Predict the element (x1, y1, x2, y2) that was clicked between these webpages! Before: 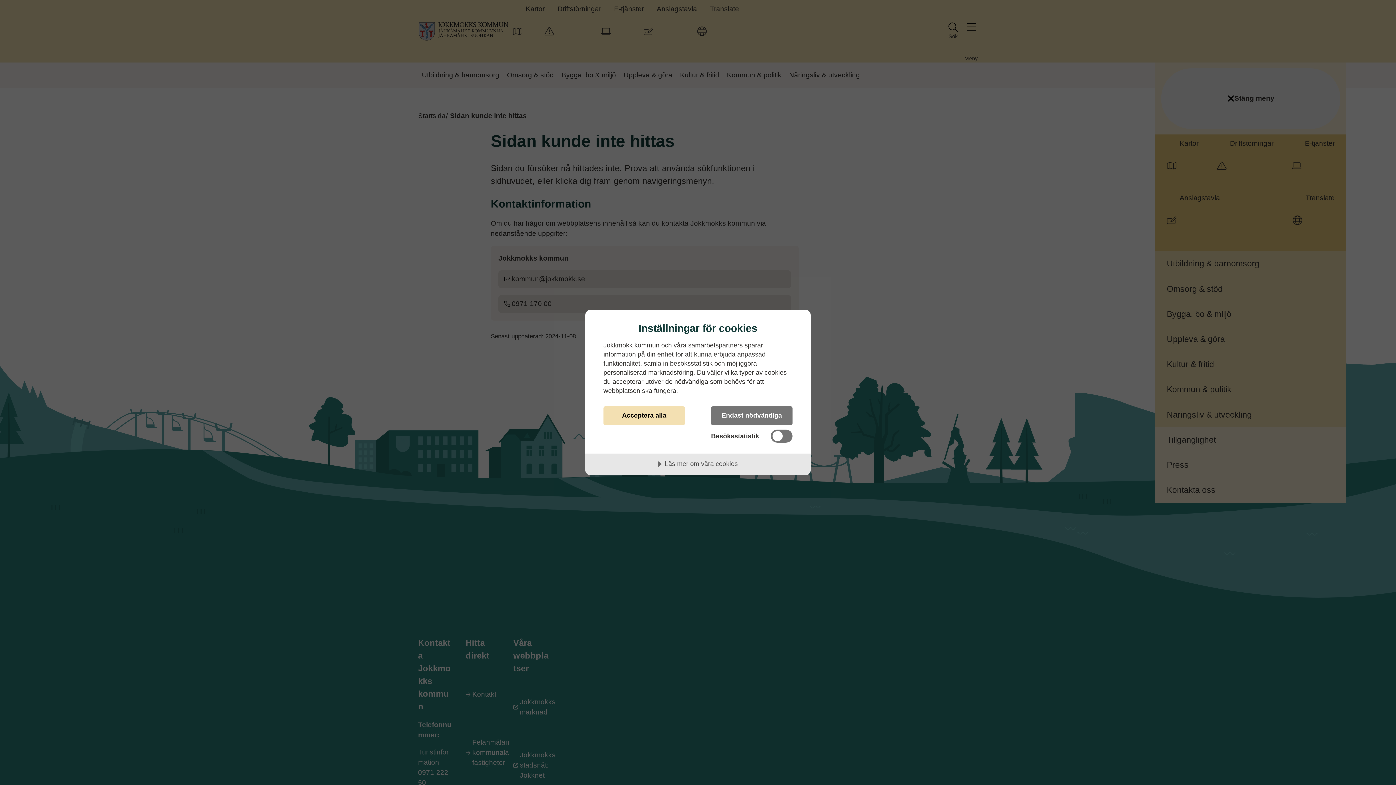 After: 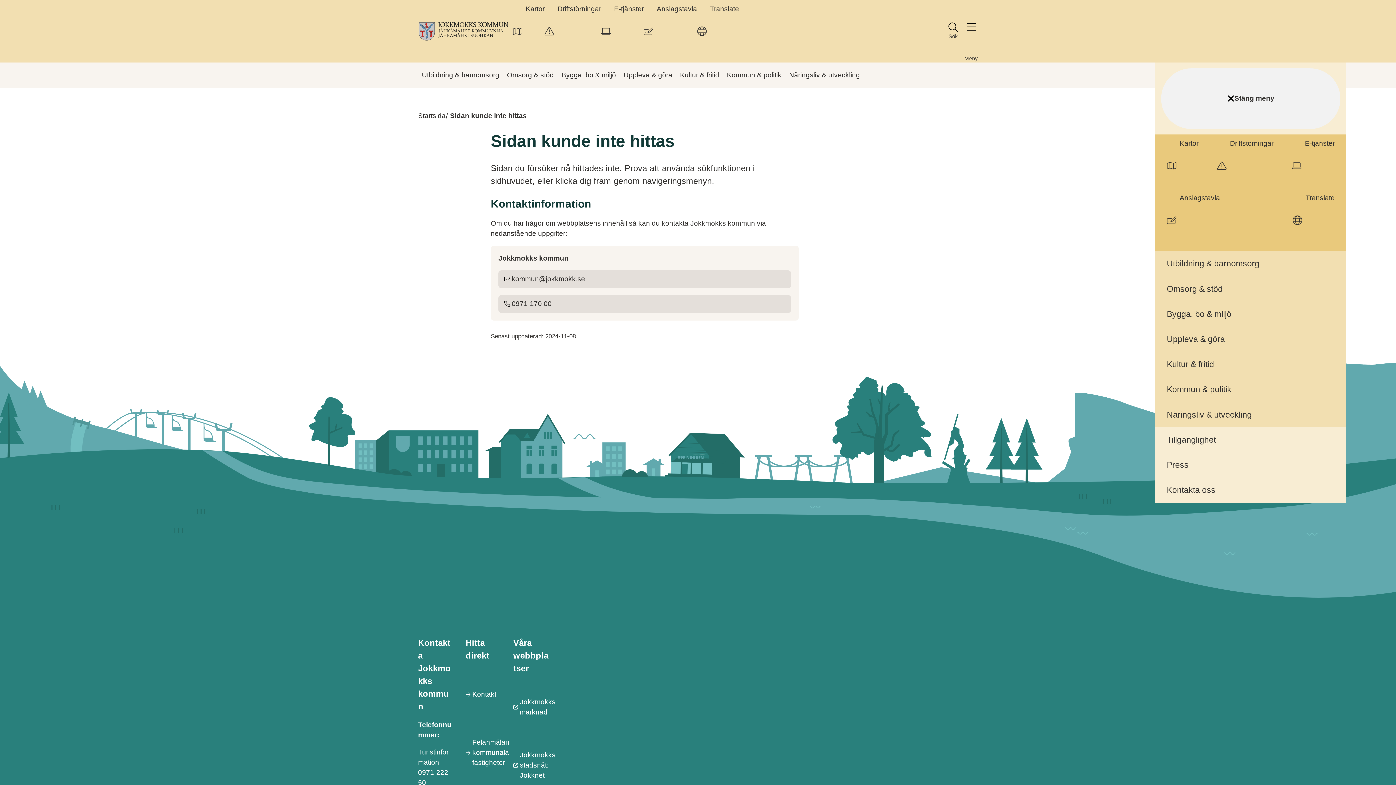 Action: bbox: (711, 406, 792, 425) label: Endast nödvändiga